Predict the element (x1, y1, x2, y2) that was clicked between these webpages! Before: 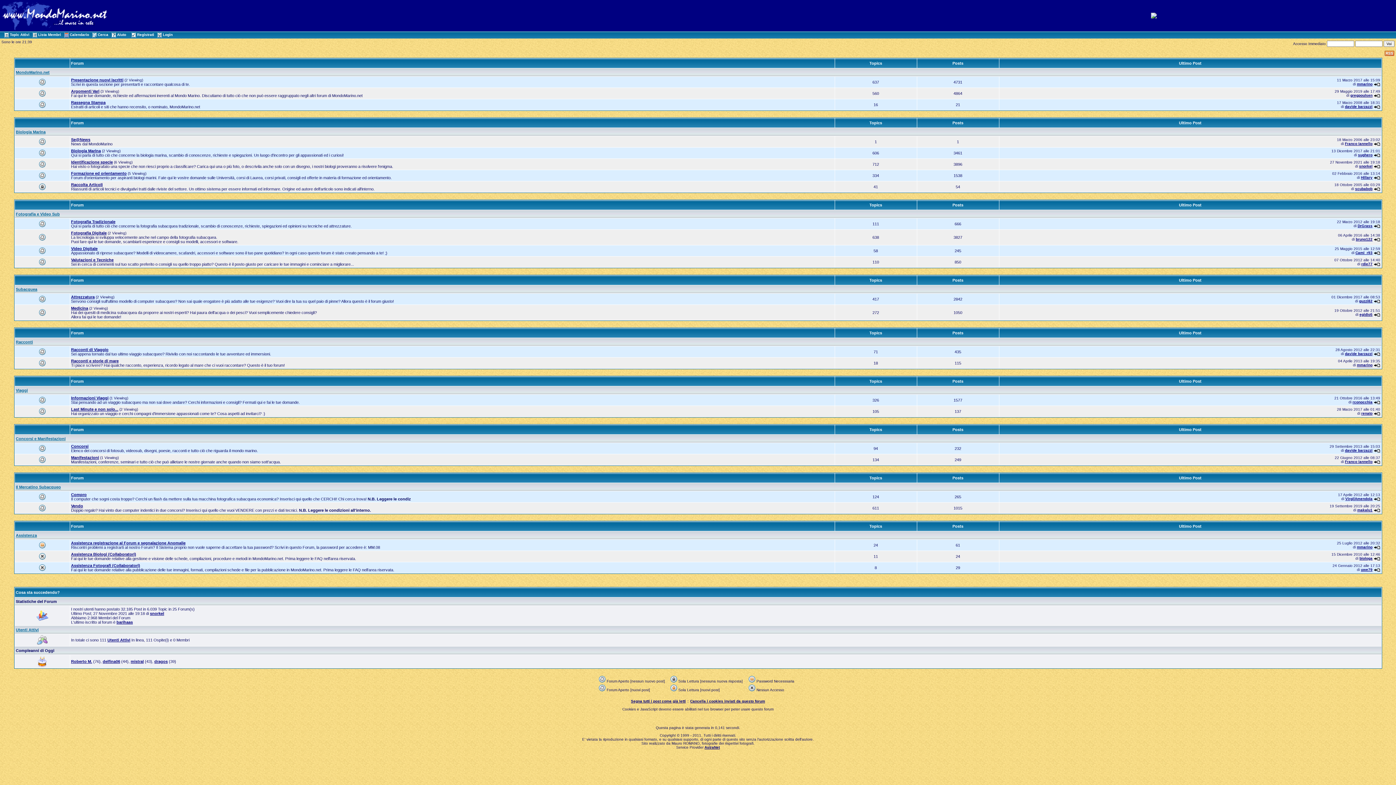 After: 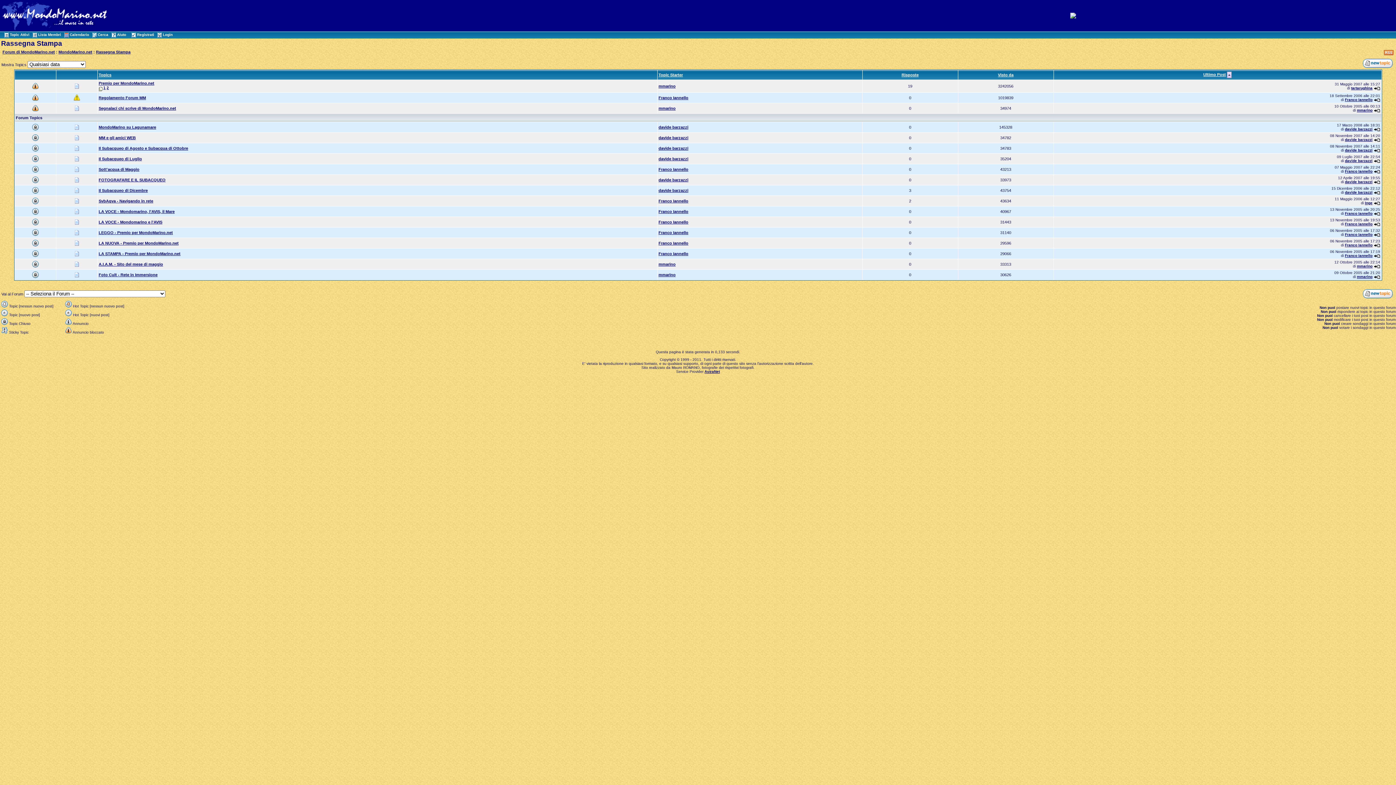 Action: label: Rassegna Stampa bbox: (71, 100, 105, 104)